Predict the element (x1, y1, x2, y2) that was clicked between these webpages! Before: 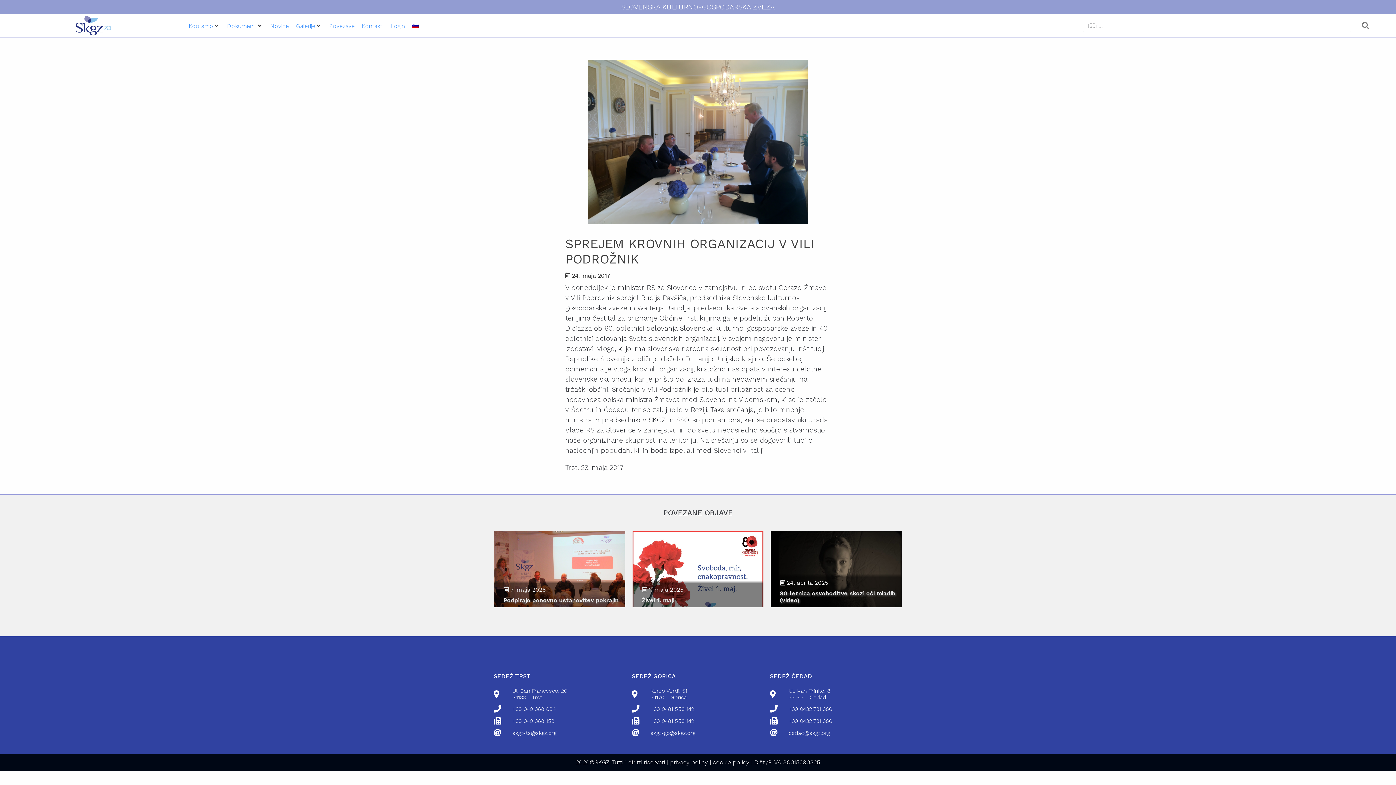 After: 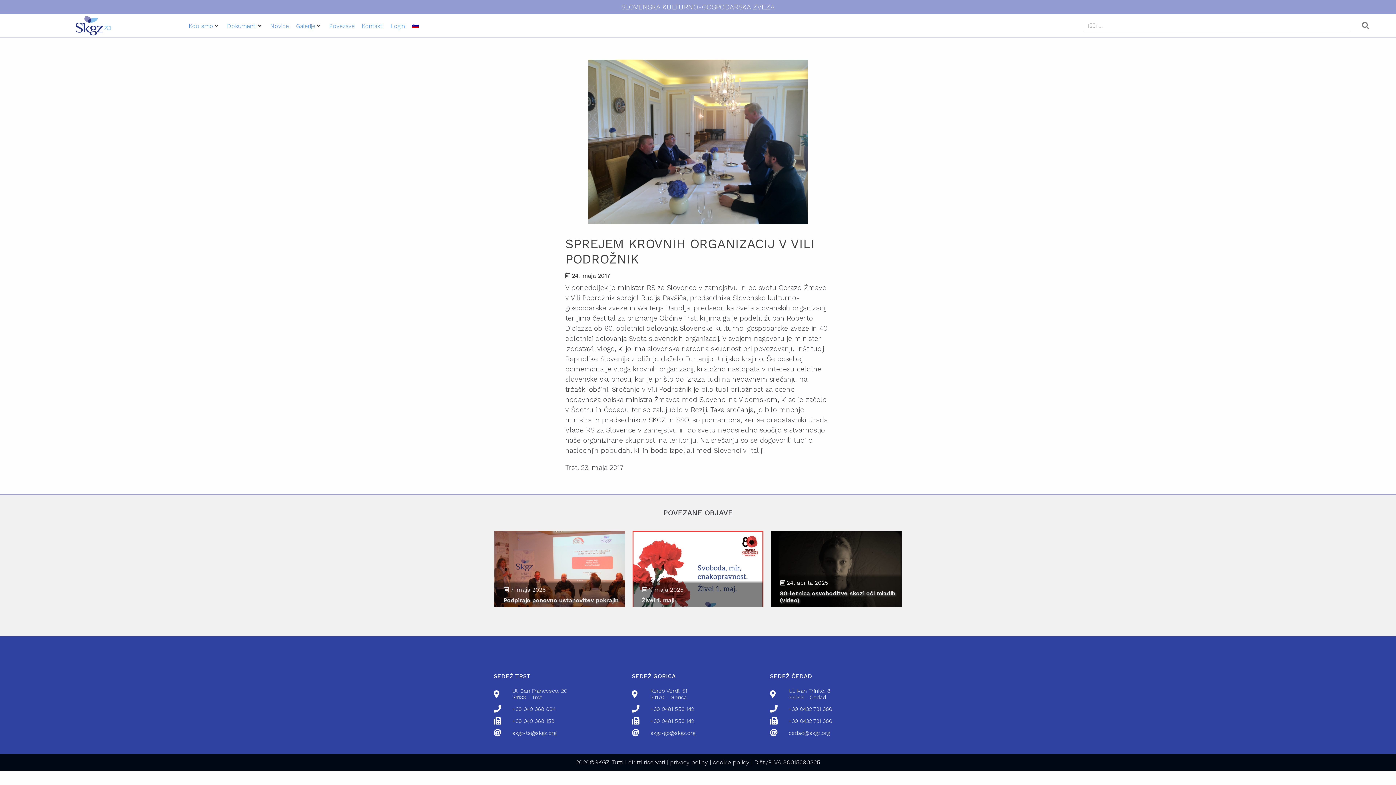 Action: label: +39 040 368 158 bbox: (493, 717, 629, 725)